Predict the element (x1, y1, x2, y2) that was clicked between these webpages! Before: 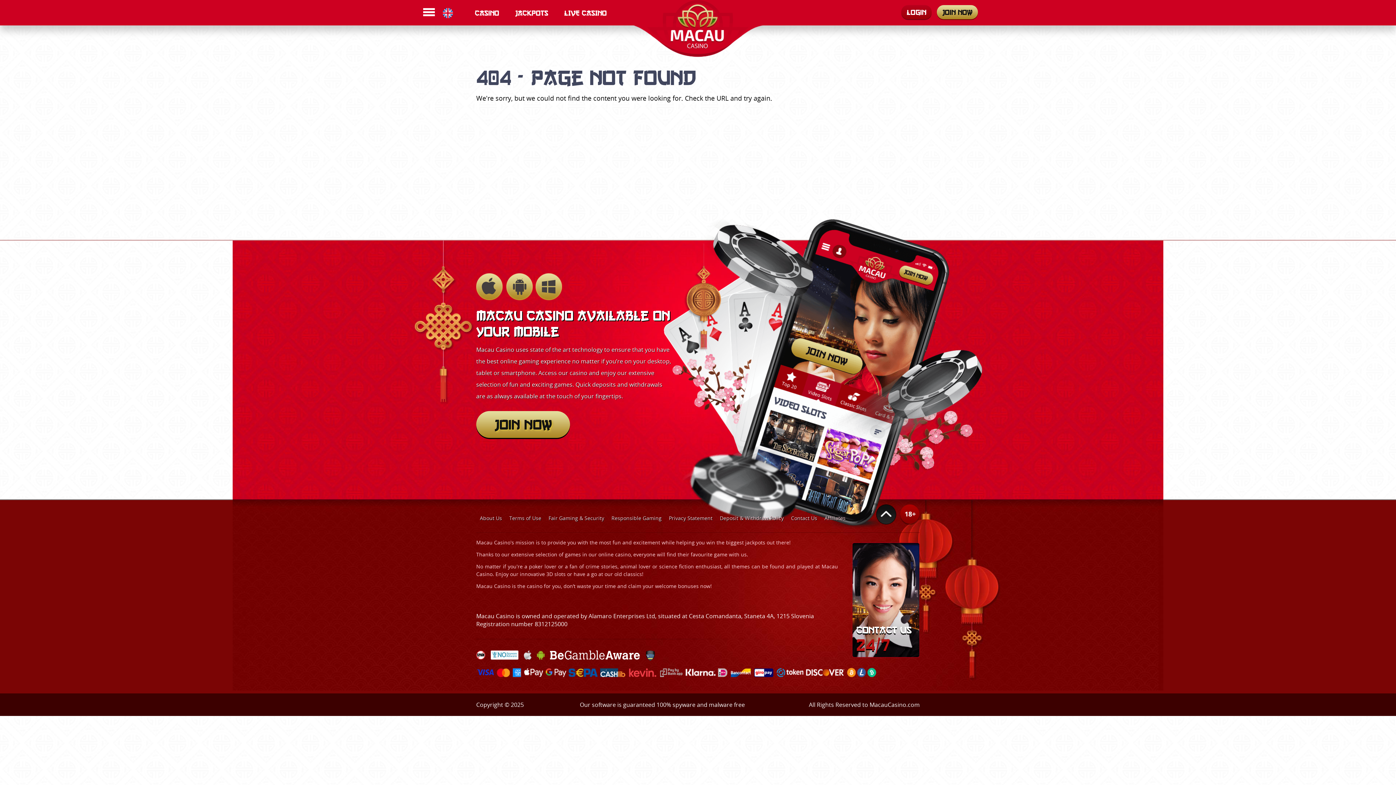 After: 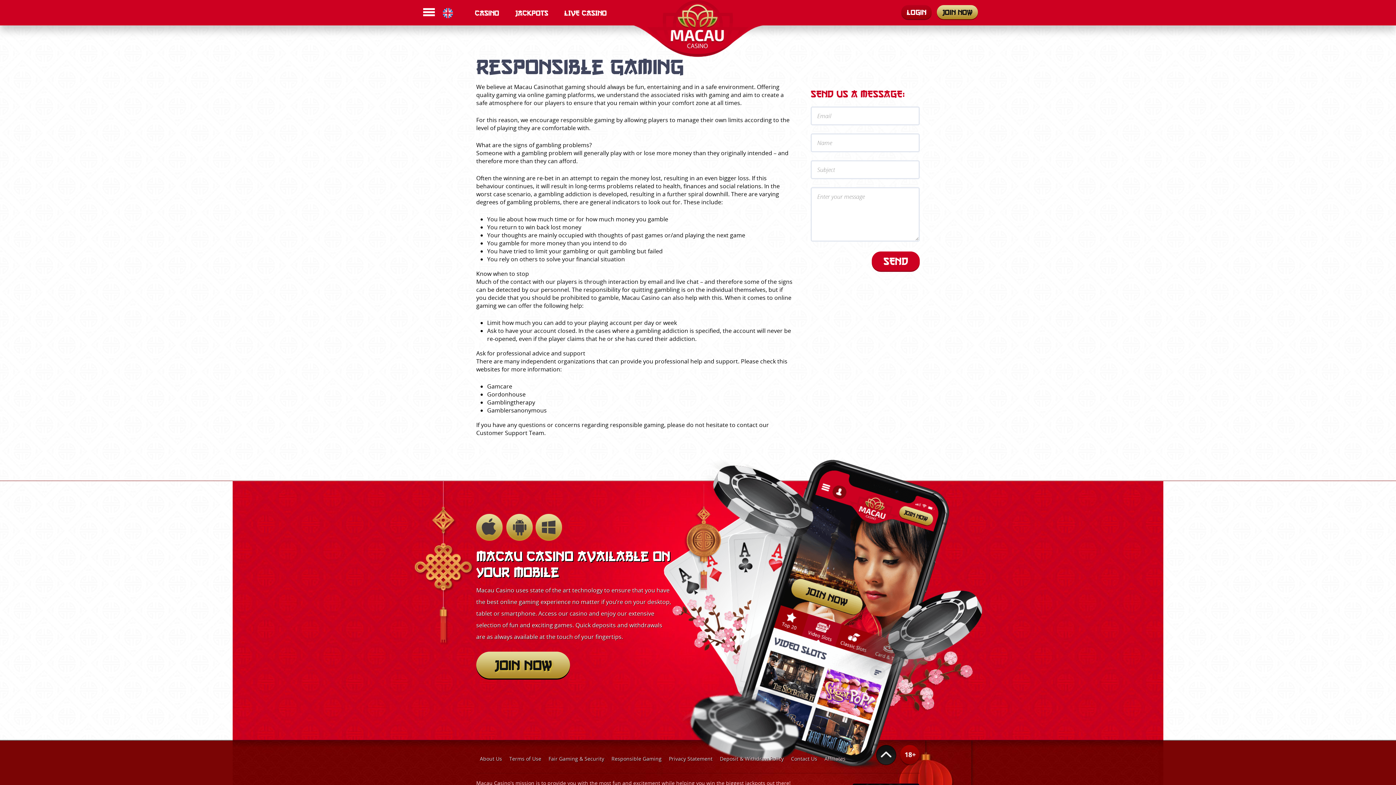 Action: bbox: (608, 511, 665, 525) label: Responsible Gaming